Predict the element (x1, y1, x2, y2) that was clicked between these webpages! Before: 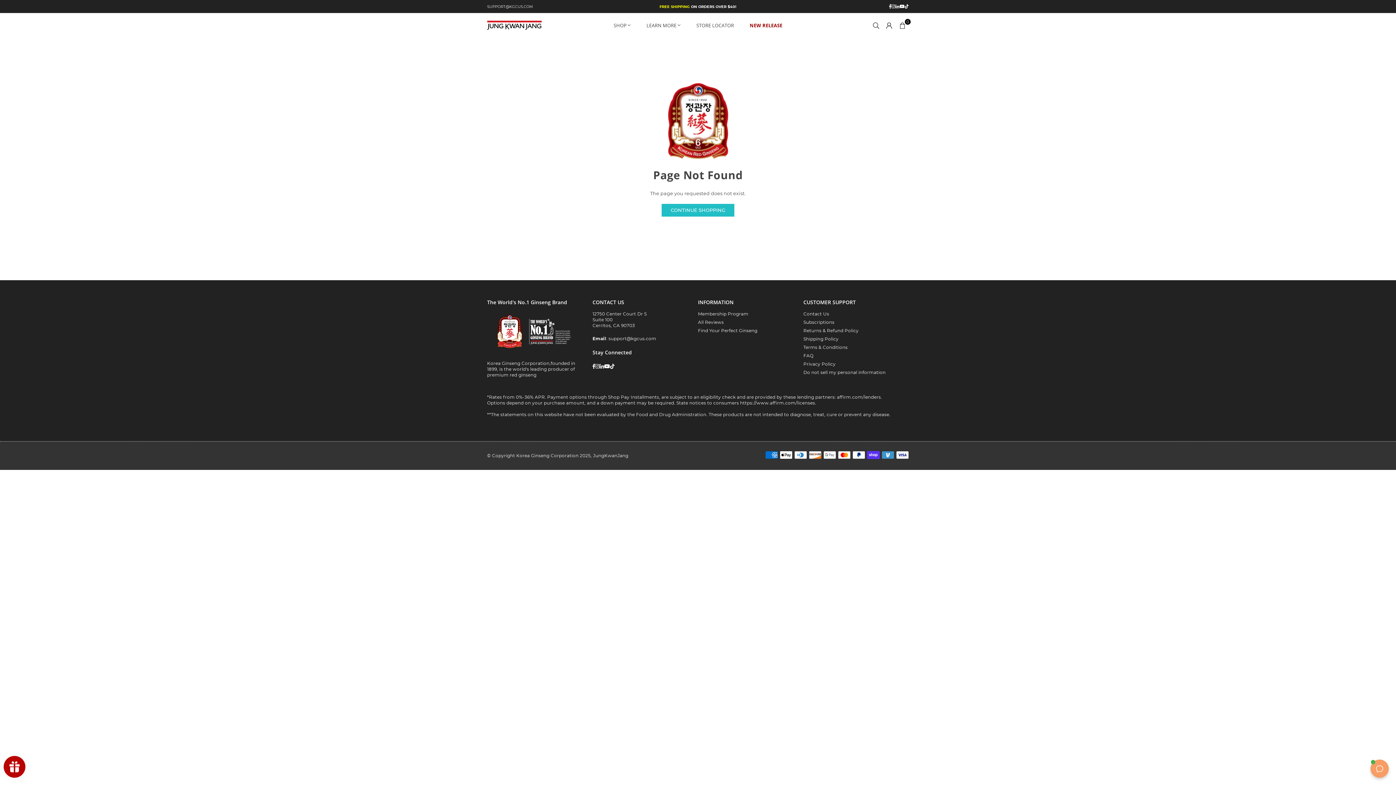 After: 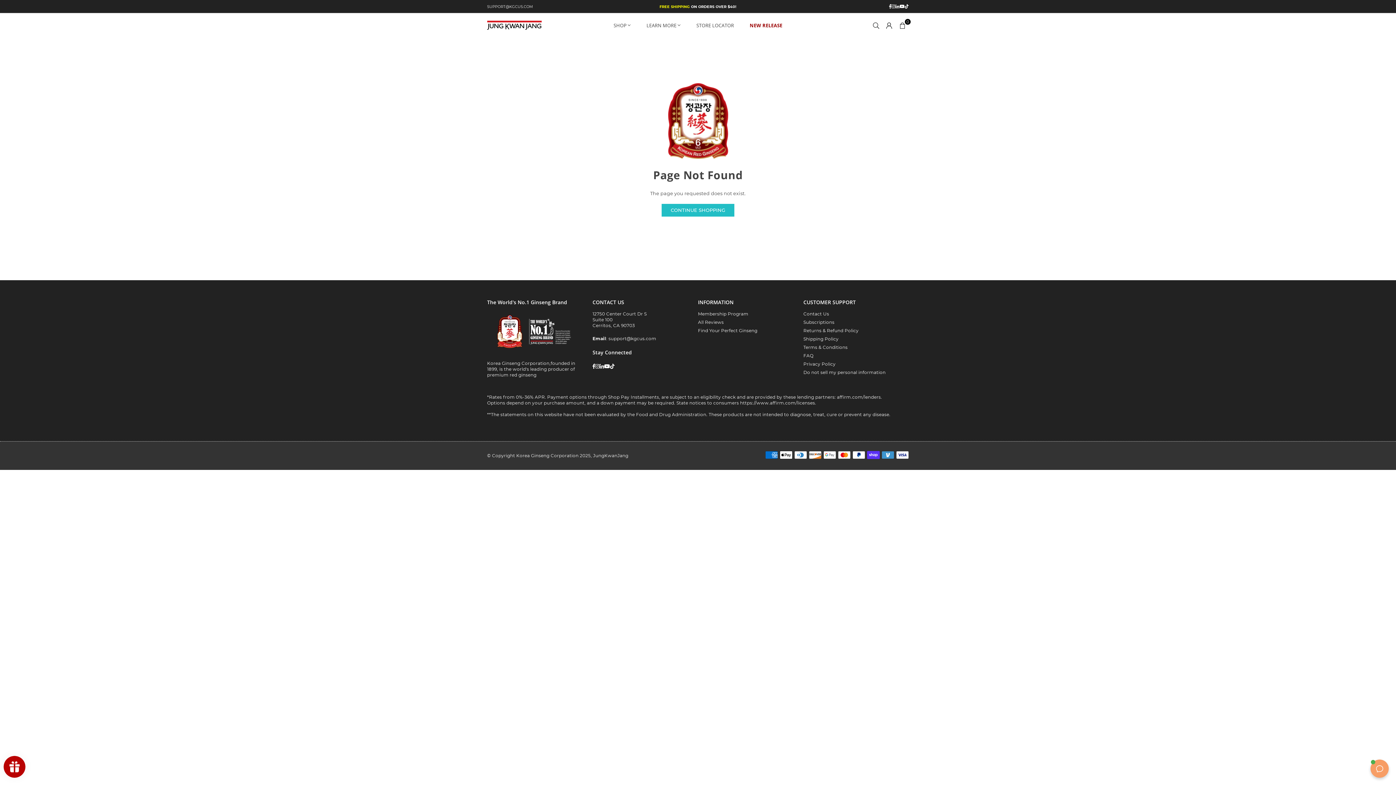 Action: bbox: (487, 4, 533, 9) label: SUPPORT@KGCUS.COM